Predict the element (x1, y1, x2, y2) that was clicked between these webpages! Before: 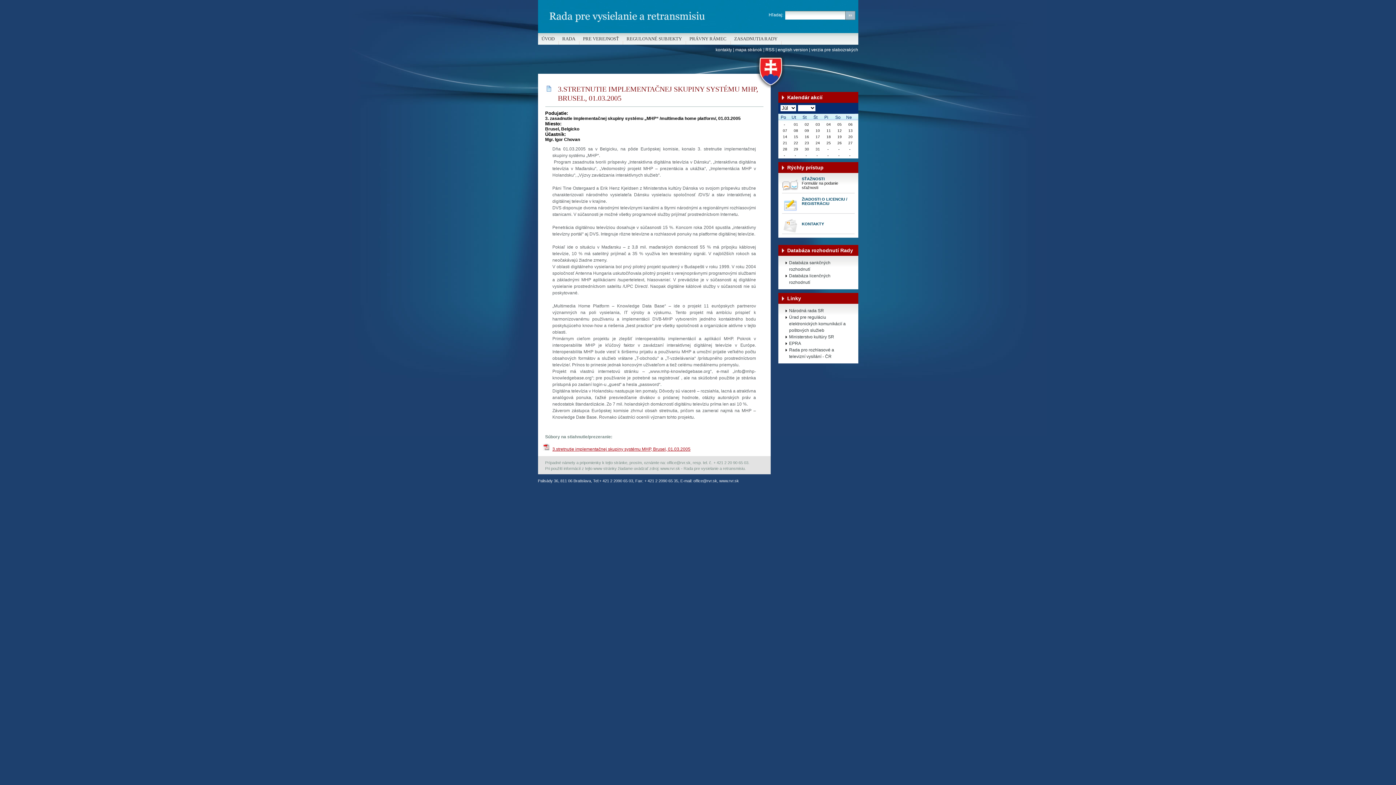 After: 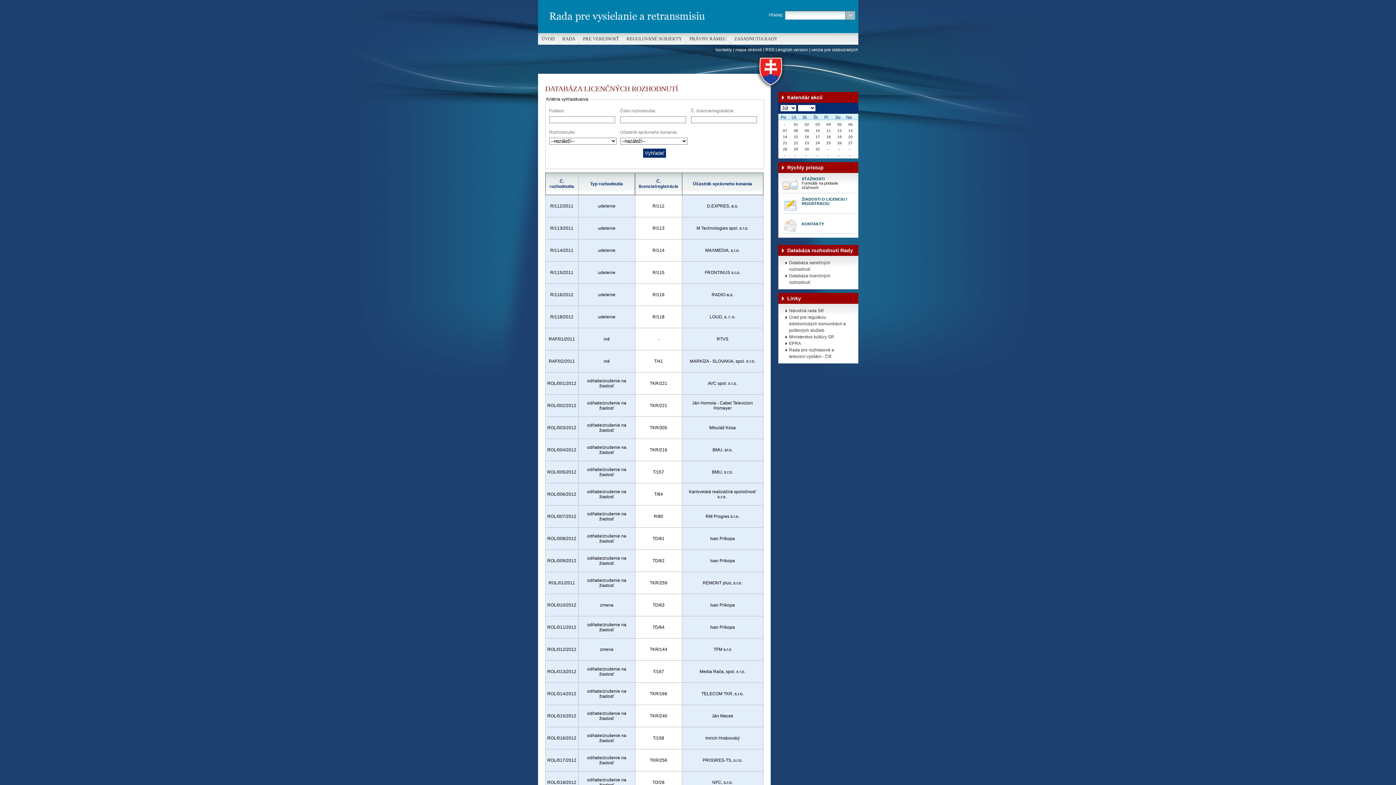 Action: bbox: (785, 272, 851, 285) label: Databáza licenčných rozhodnutí